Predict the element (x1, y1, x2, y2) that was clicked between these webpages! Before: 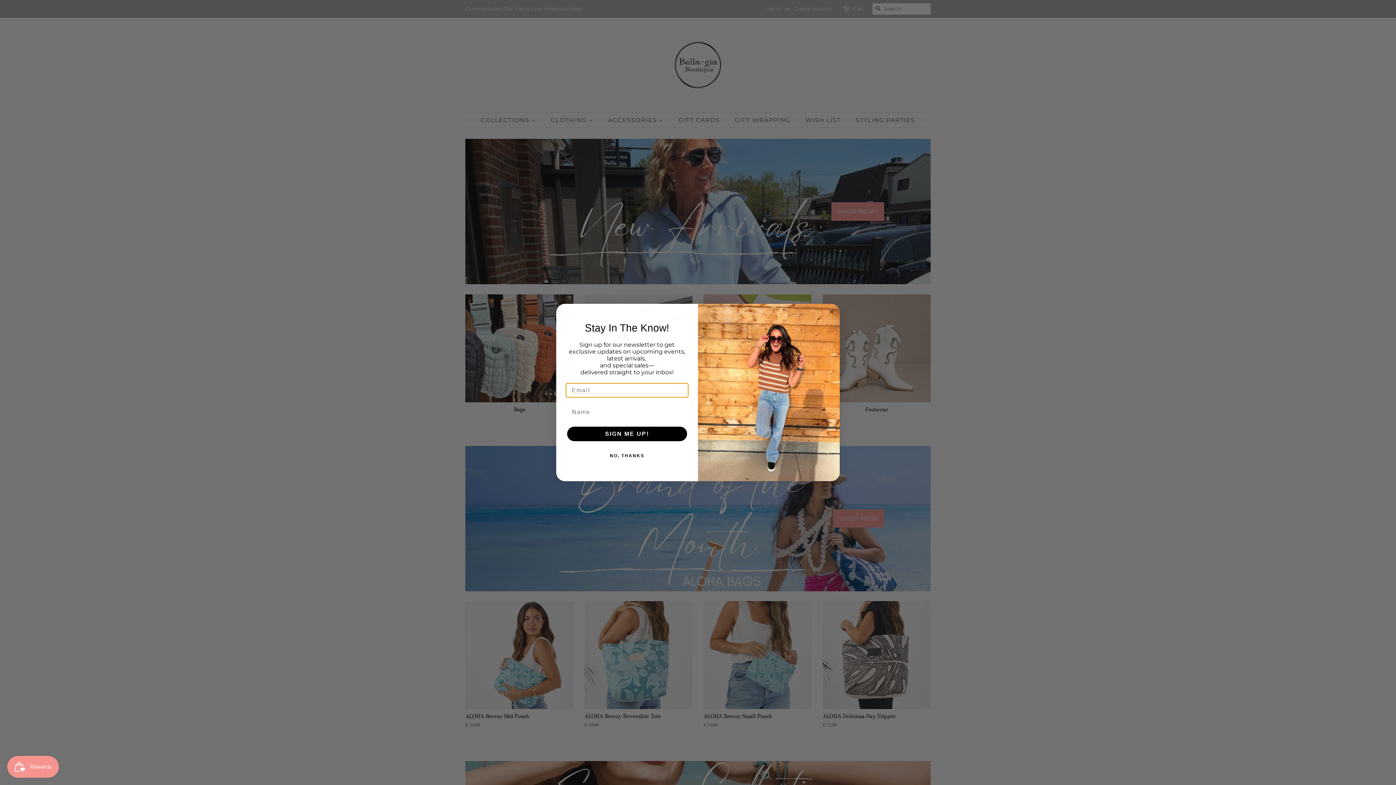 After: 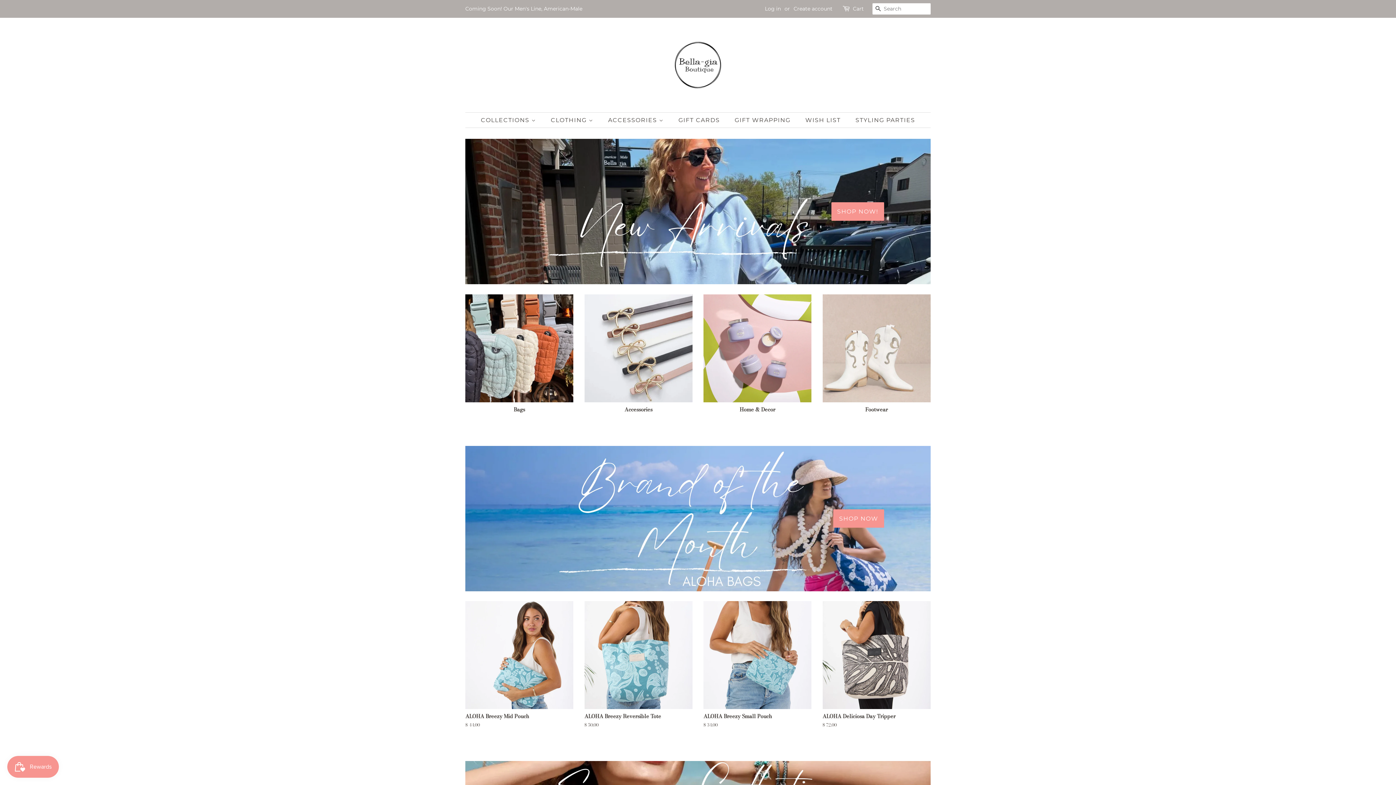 Action: bbox: (827, 310, 836, 318) label: Close dialog